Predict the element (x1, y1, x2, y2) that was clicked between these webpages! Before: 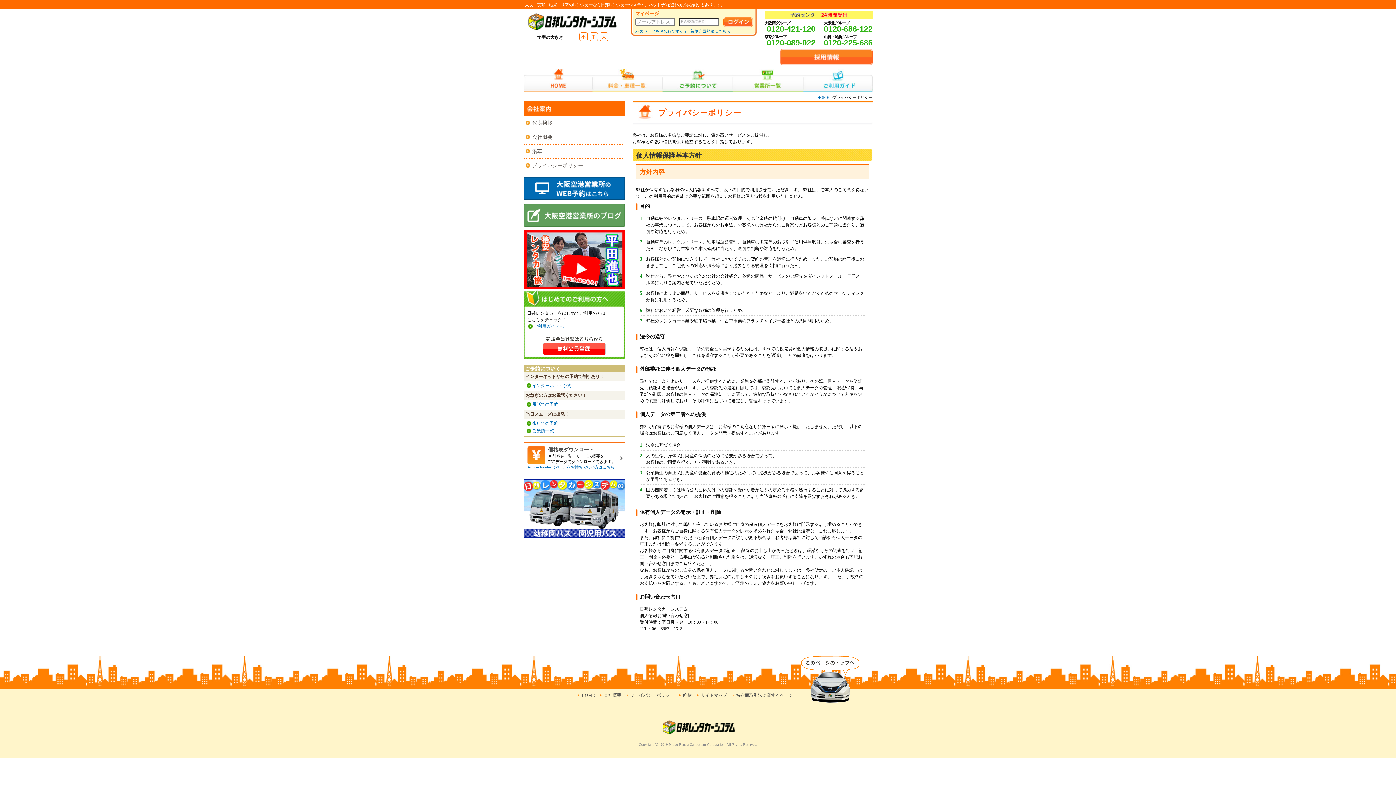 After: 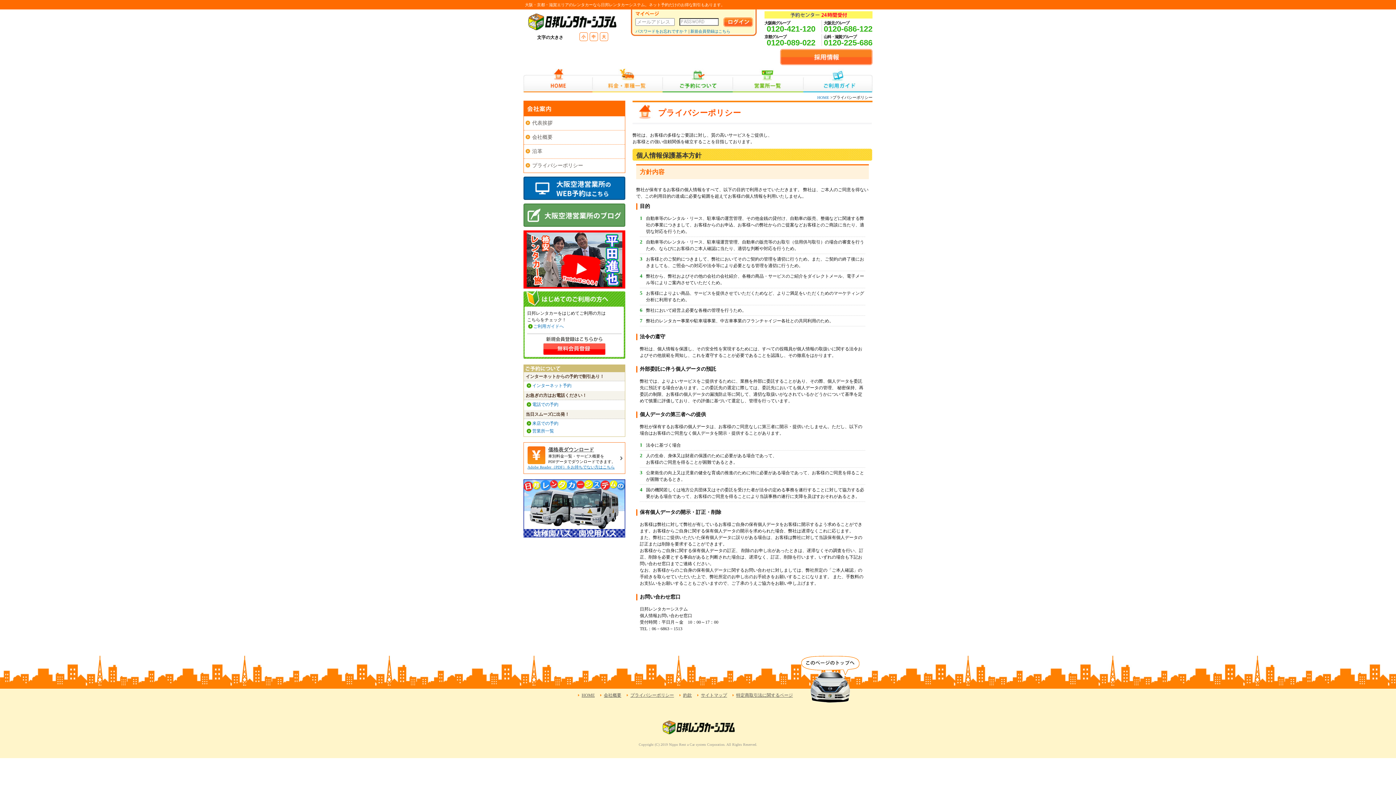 Action: bbox: (801, 699, 860, 704)